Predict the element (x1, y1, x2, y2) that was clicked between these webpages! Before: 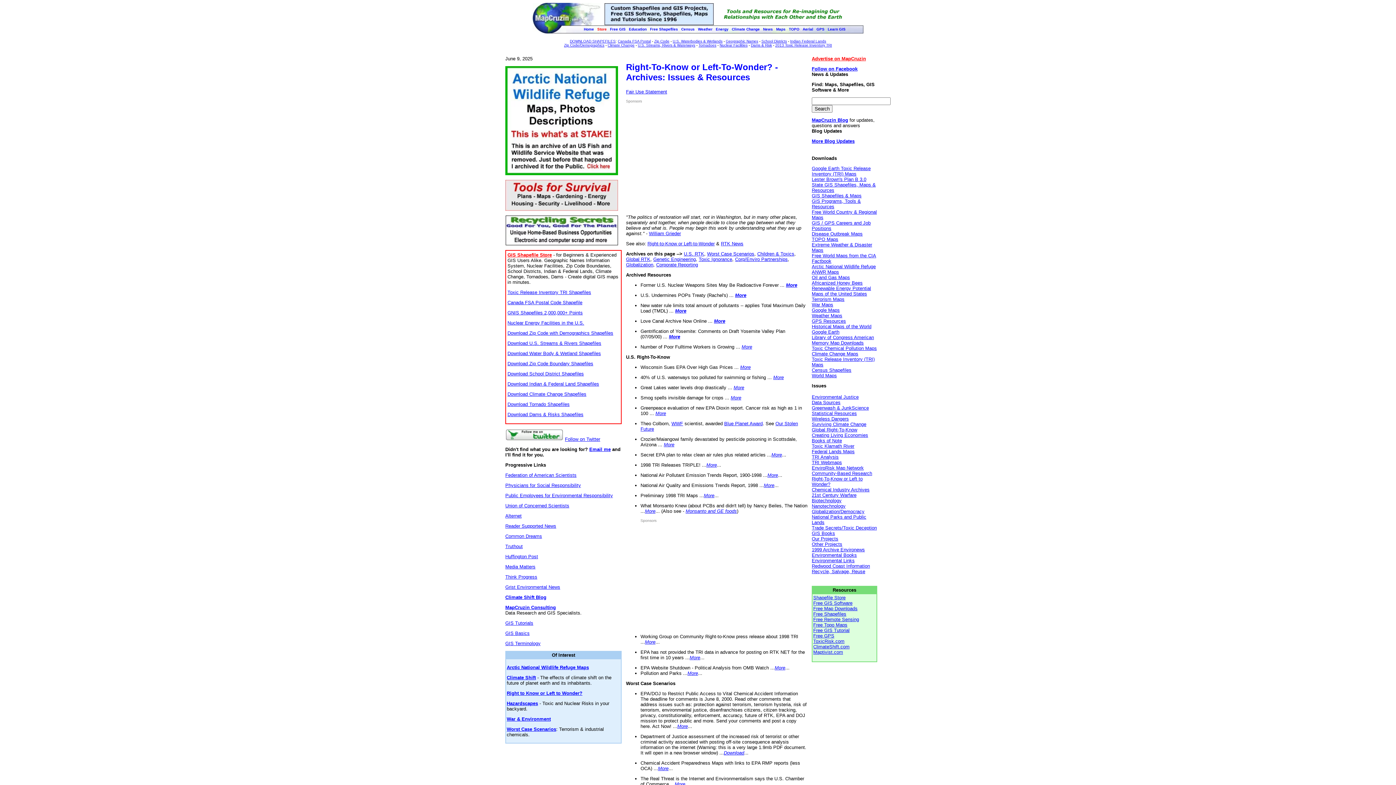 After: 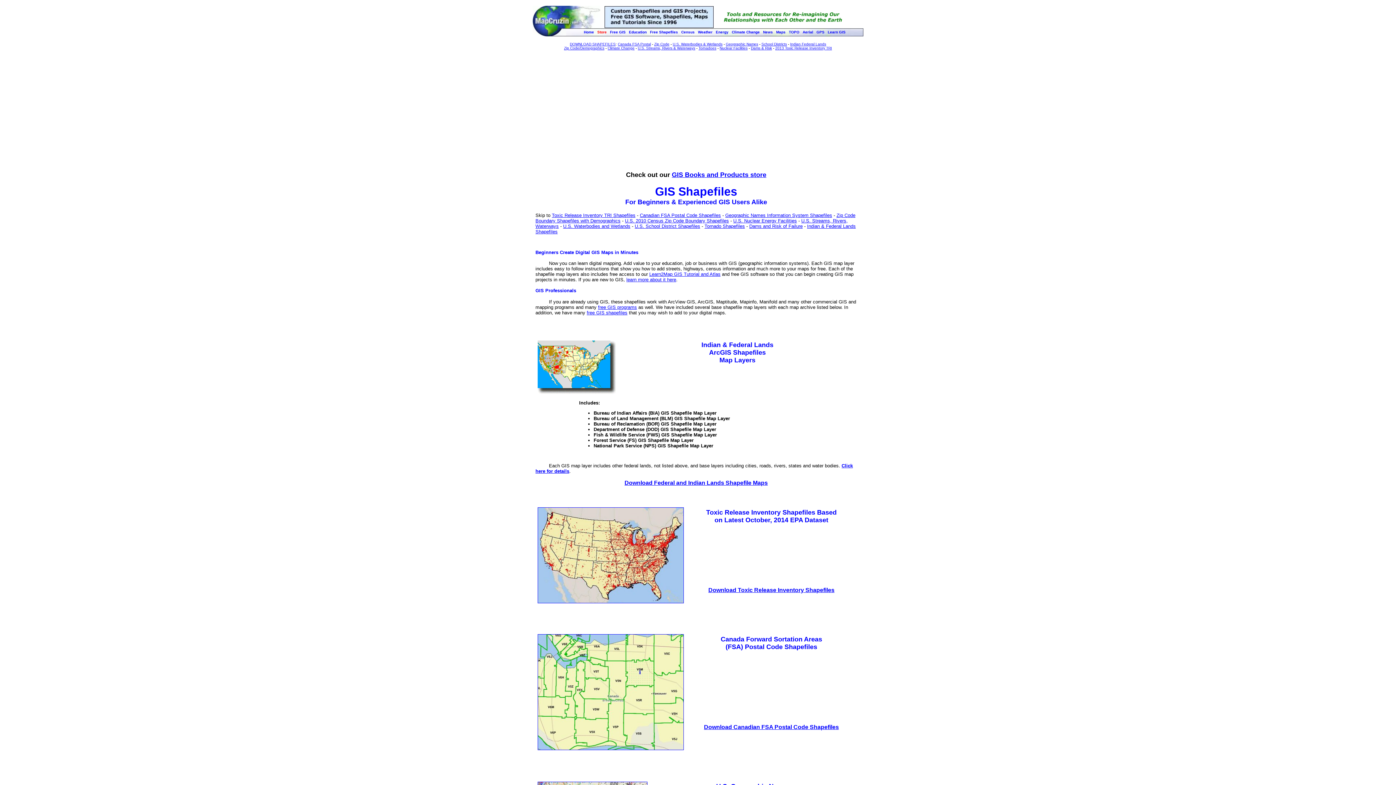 Action: bbox: (597, 27, 606, 31) label: Store